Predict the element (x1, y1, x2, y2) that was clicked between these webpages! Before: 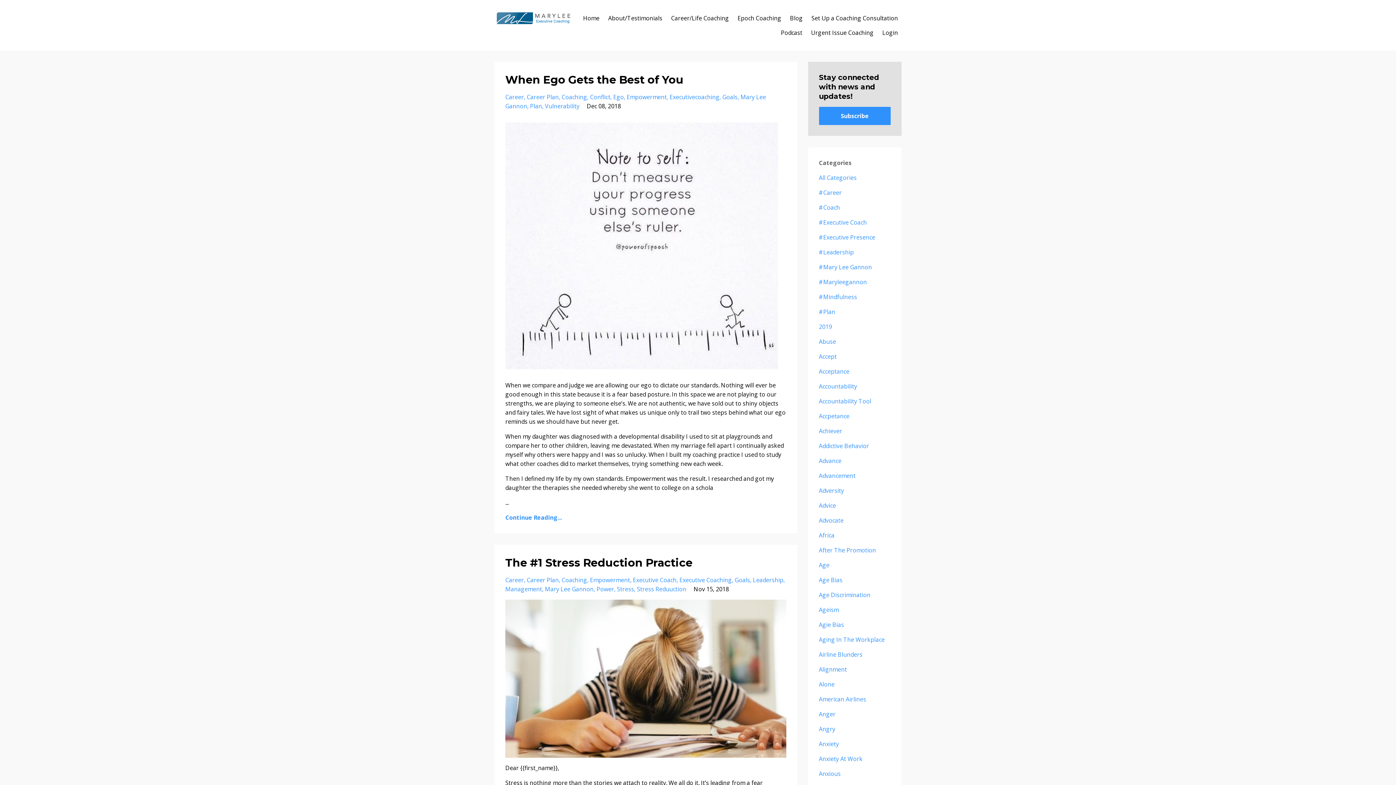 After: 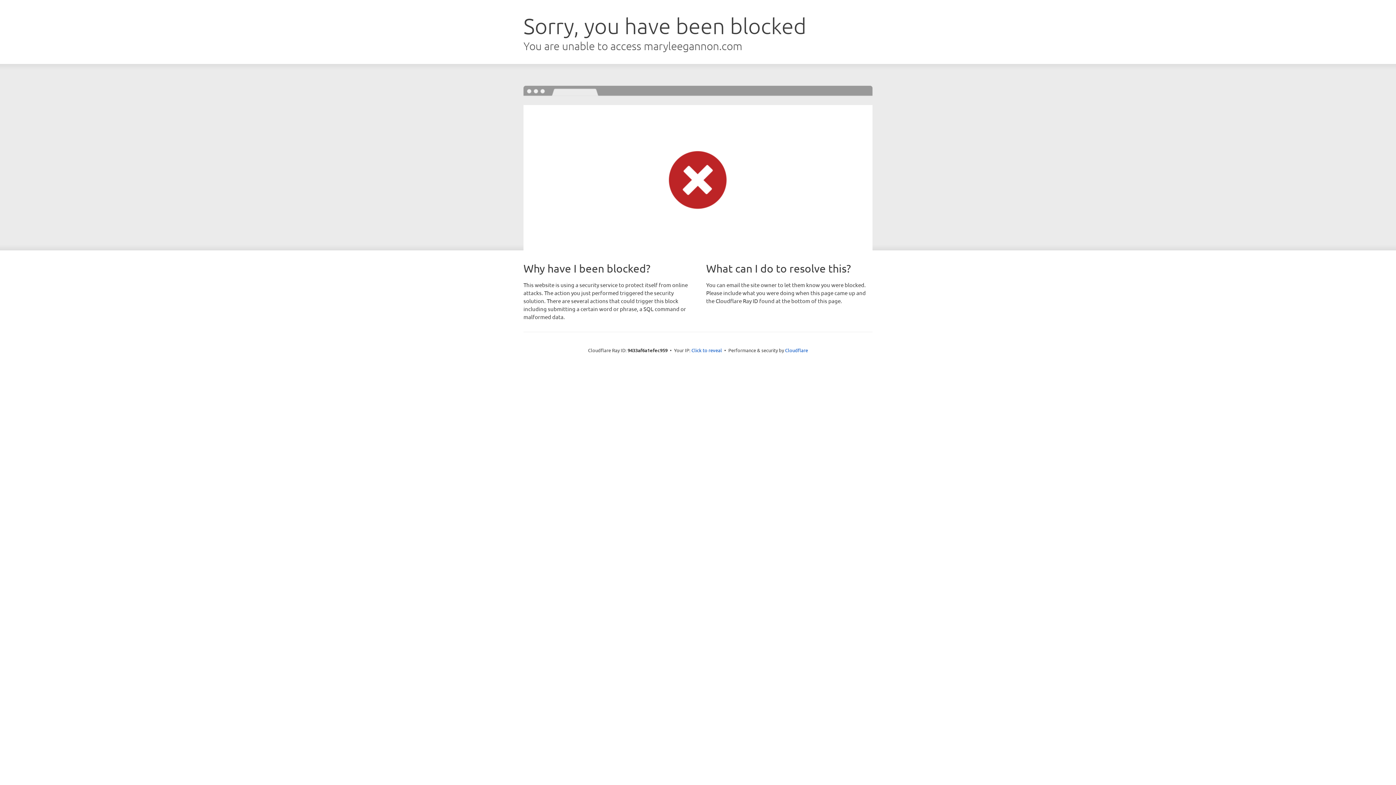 Action: label: Urgent Issue Coaching bbox: (811, 25, 873, 40)